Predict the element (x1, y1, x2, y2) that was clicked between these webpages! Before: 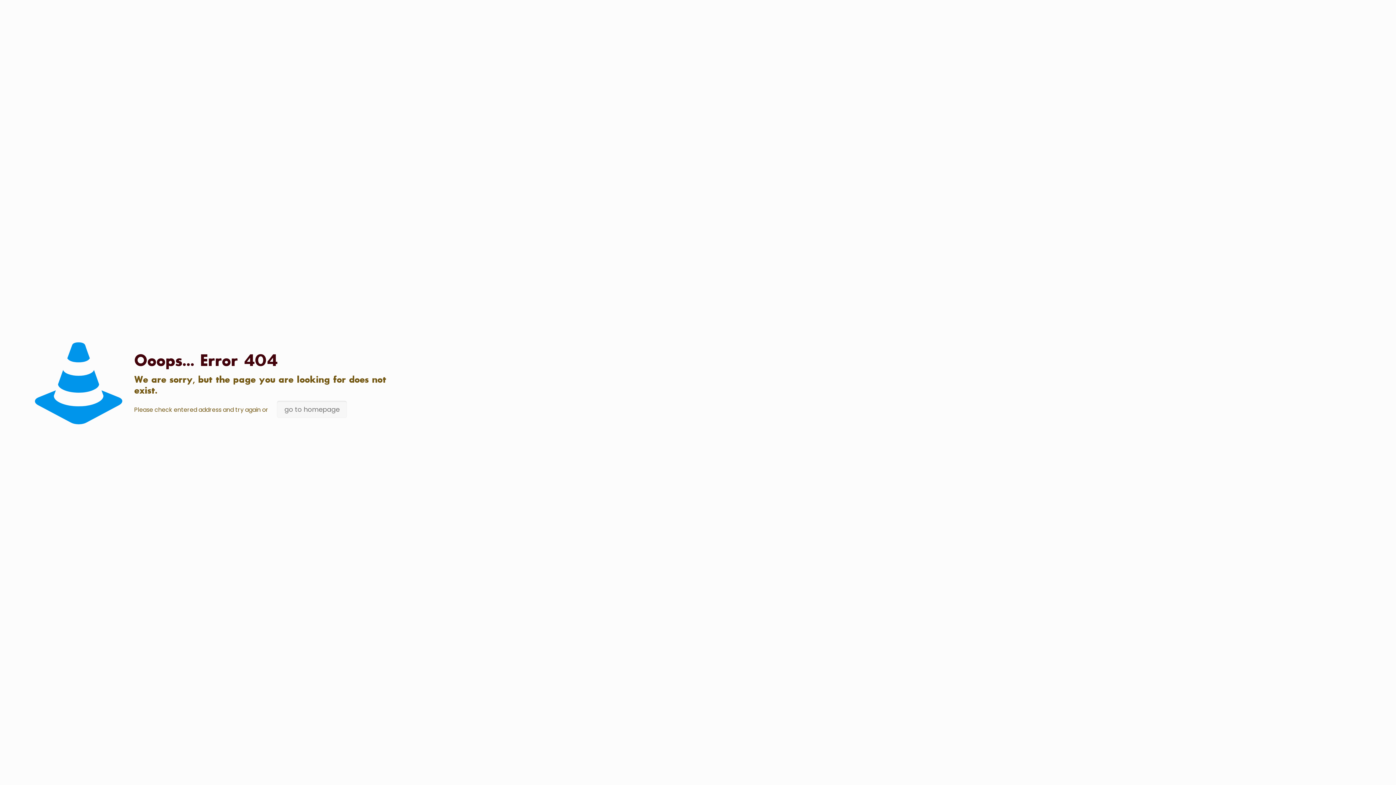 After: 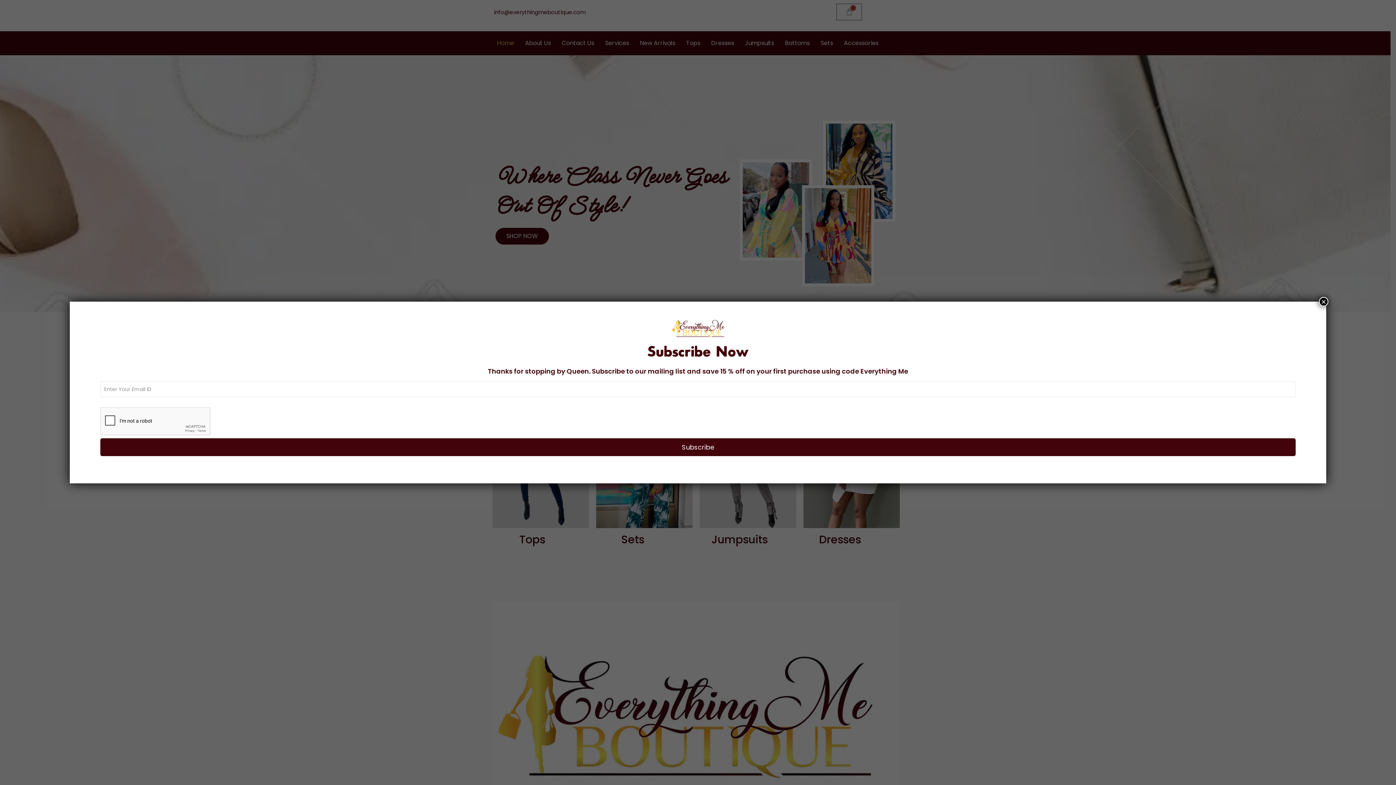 Action: bbox: (277, 401, 347, 418) label: go to homepage